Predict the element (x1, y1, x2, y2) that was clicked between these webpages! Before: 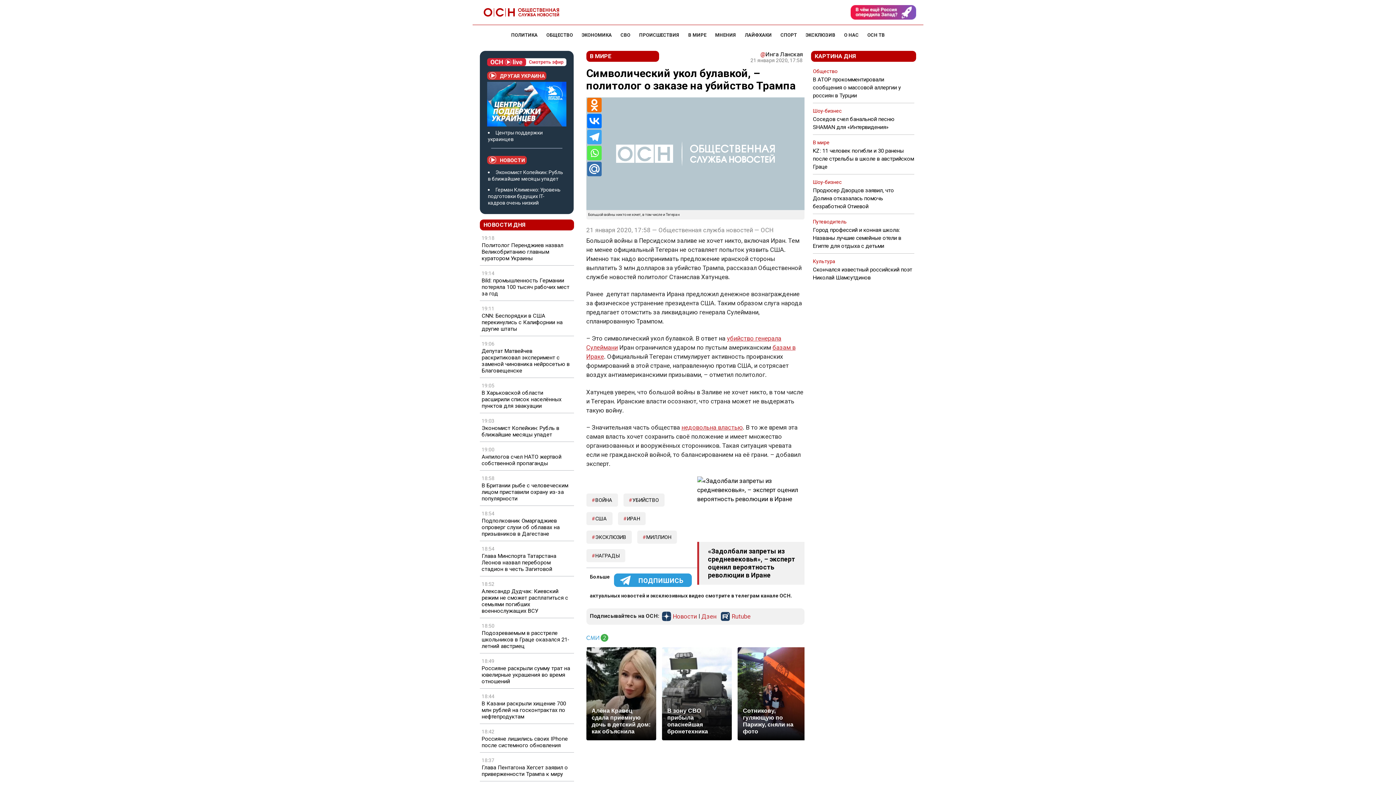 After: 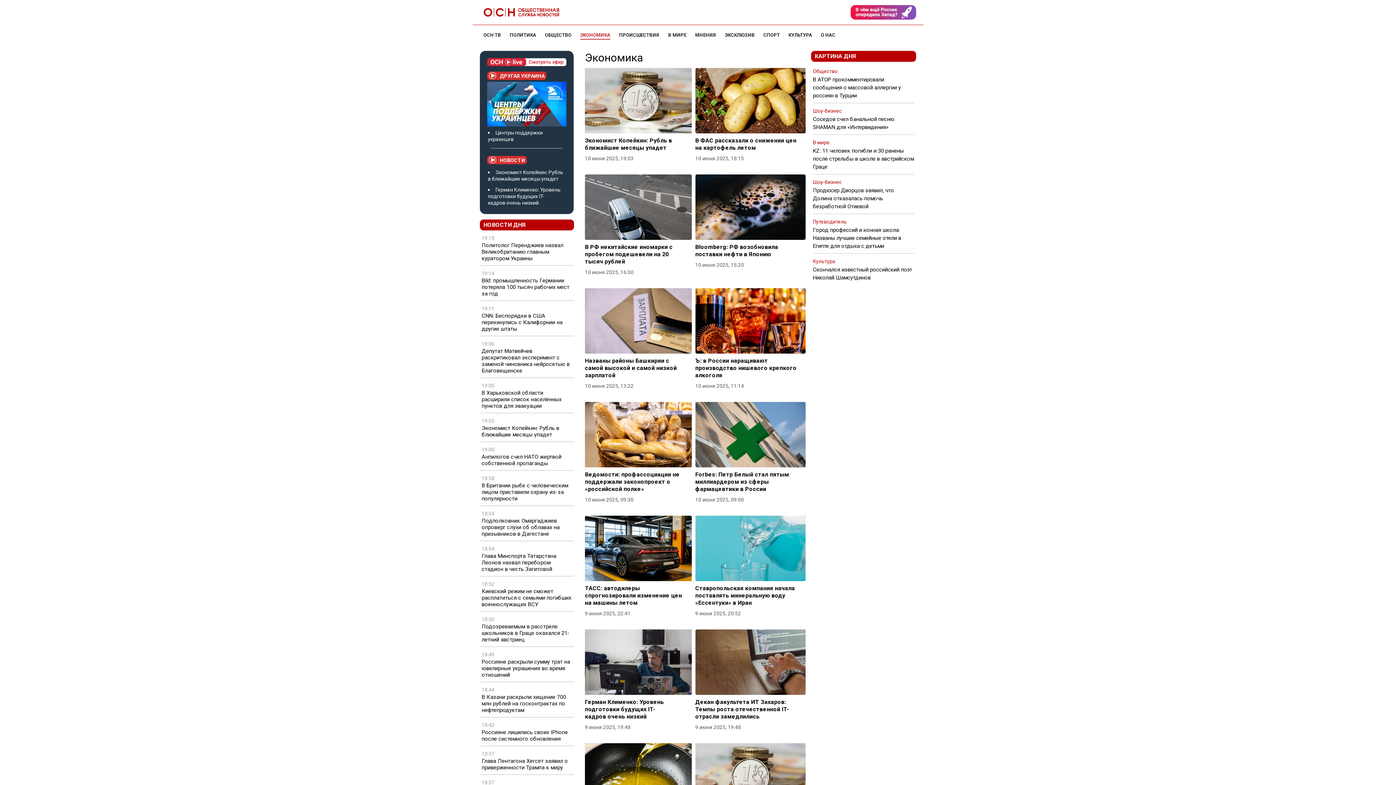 Action: bbox: (581, 32, 612, 37) label: ЭКОНОМИКА